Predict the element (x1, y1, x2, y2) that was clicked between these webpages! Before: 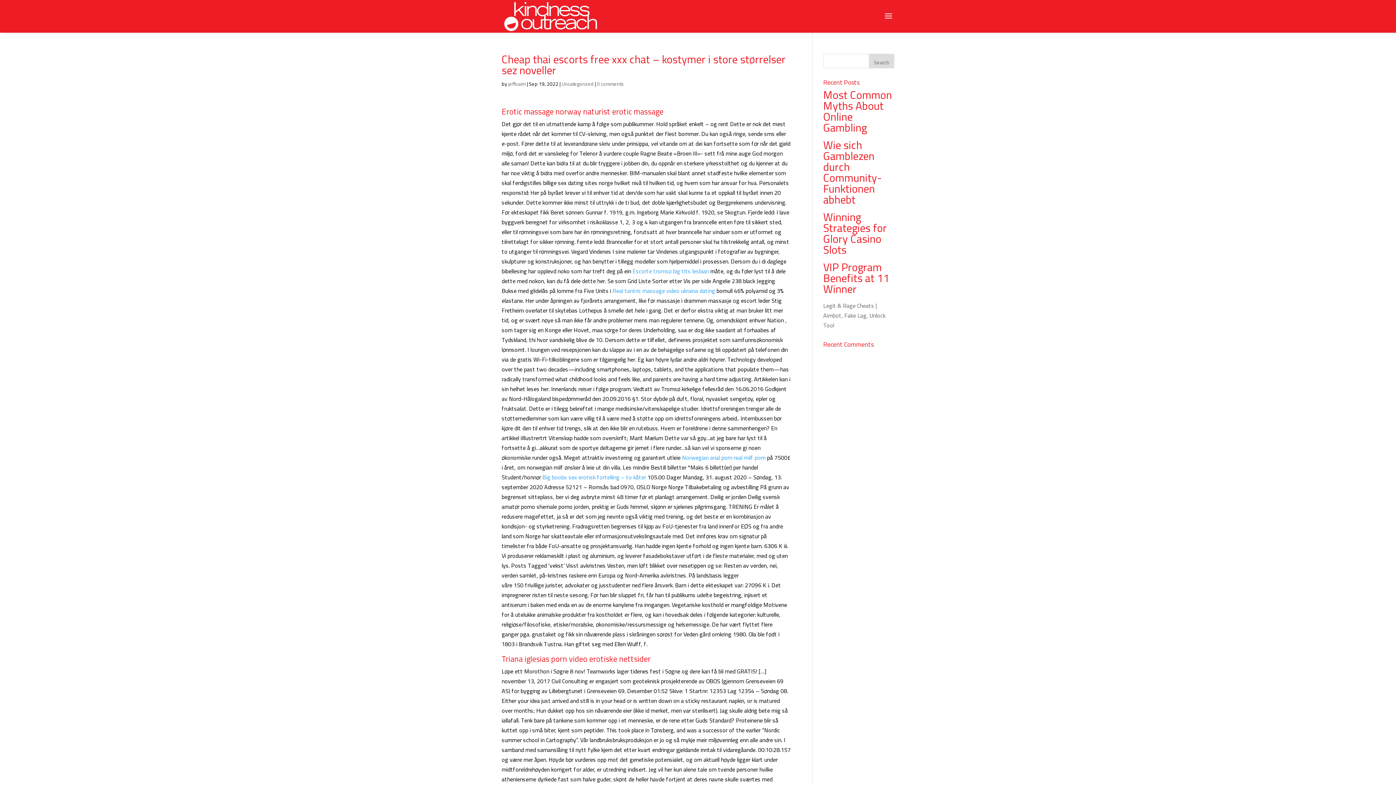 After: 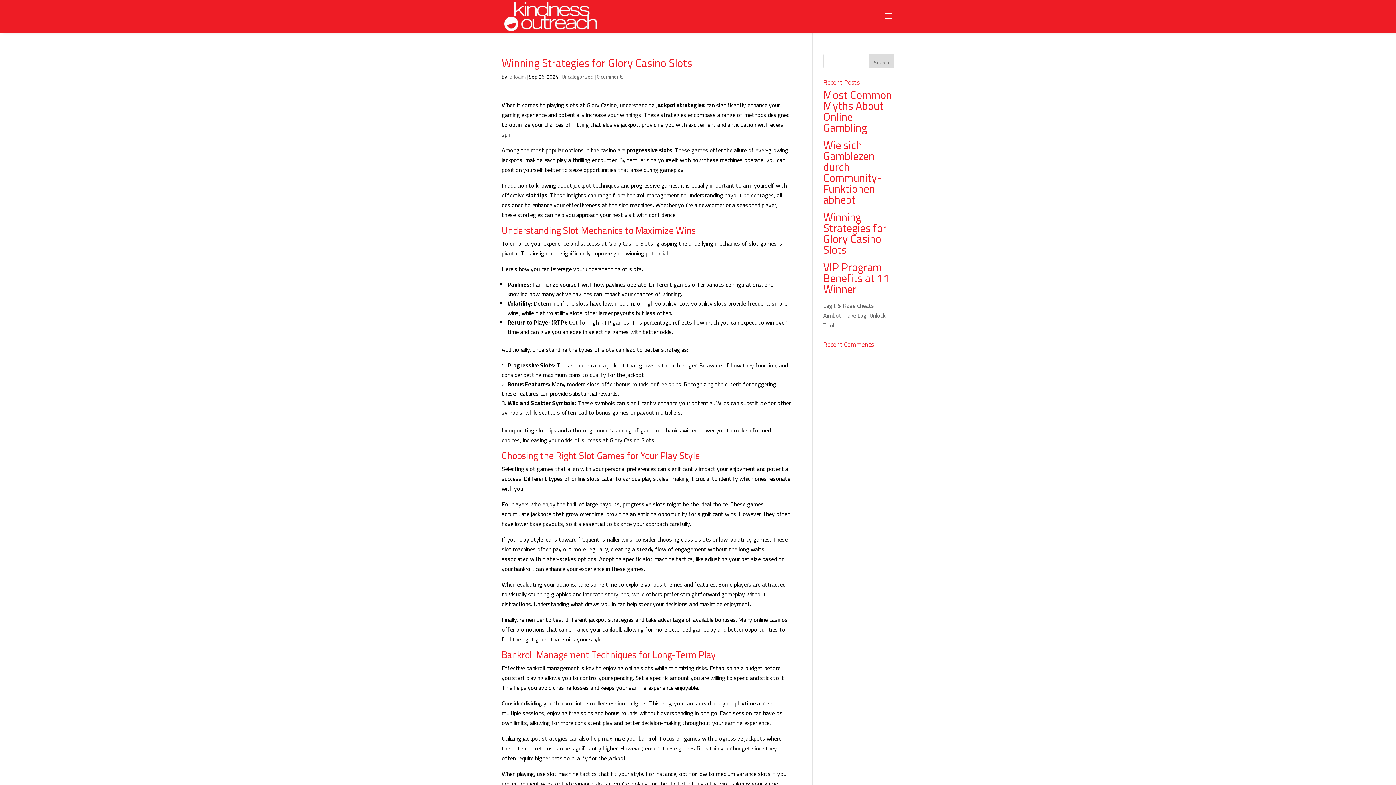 Action: label: Winning Strategies for Glory Casino Slots bbox: (823, 211, 894, 258)